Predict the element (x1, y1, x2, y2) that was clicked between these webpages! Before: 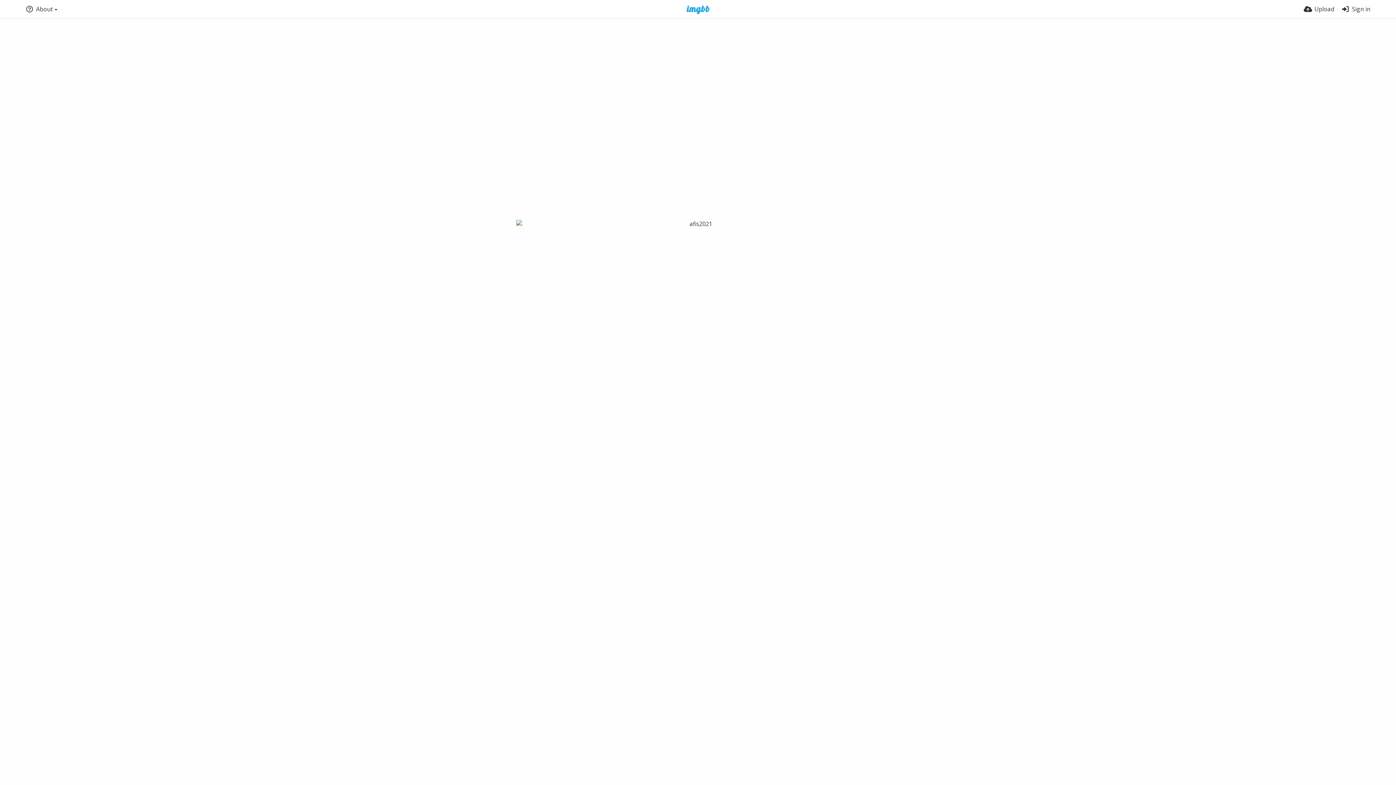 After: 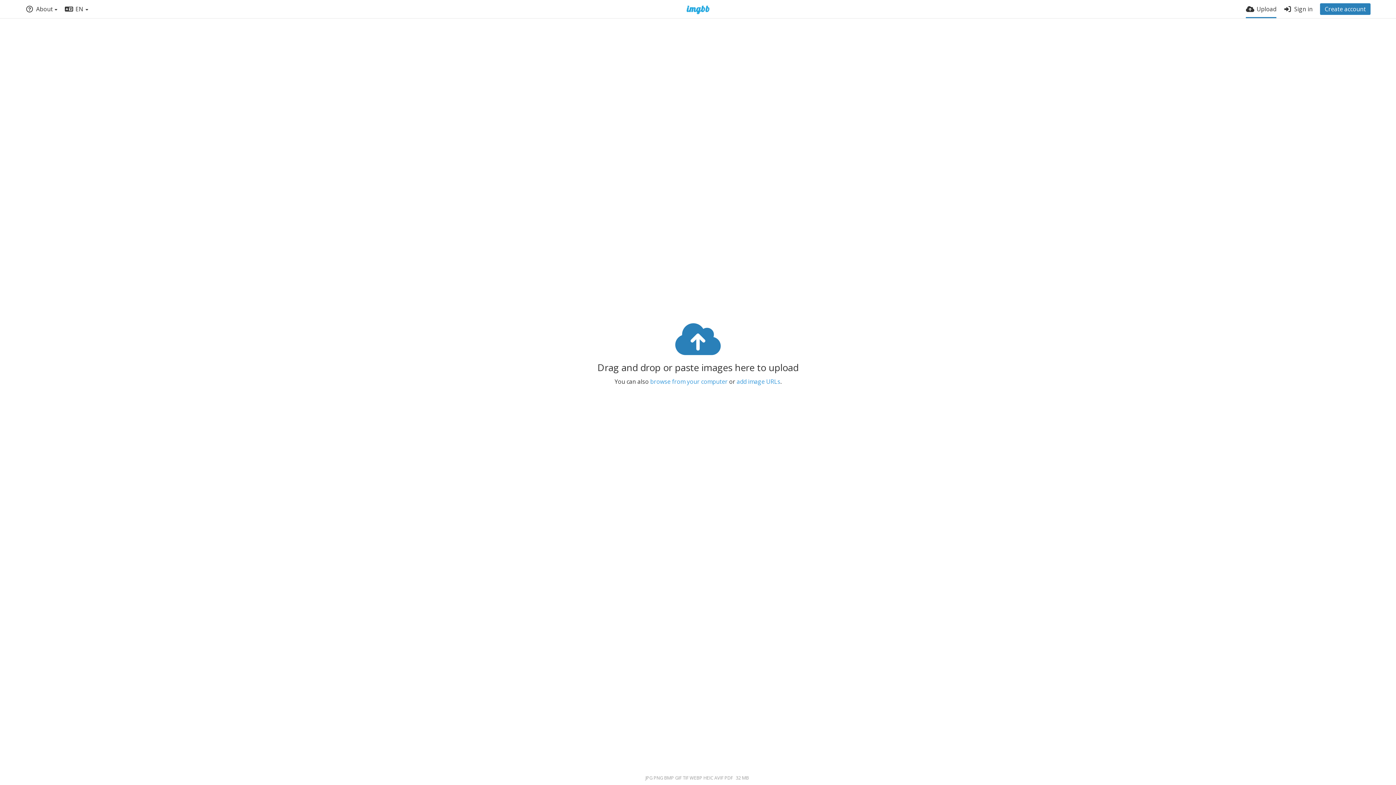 Action: label: Upload bbox: (1304, 0, 1334, 18)